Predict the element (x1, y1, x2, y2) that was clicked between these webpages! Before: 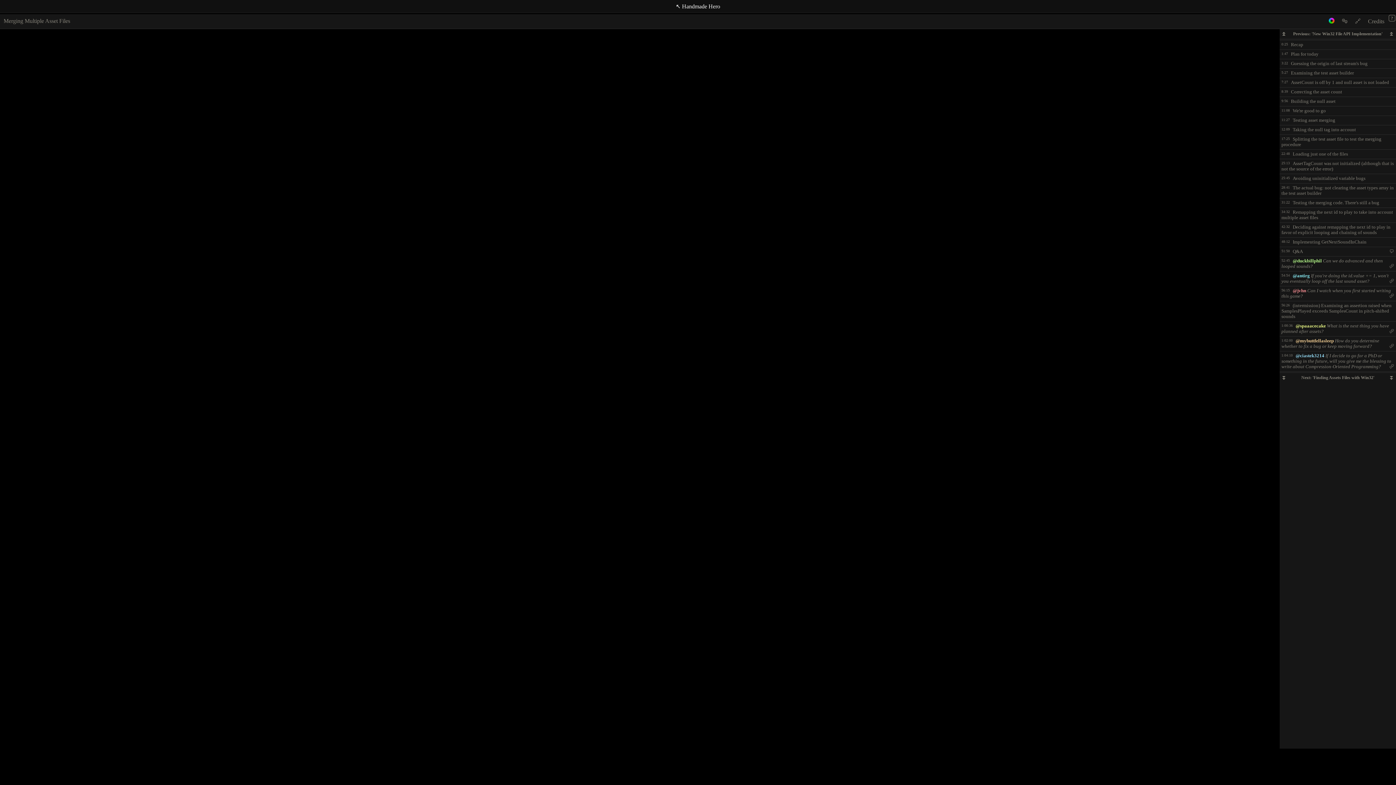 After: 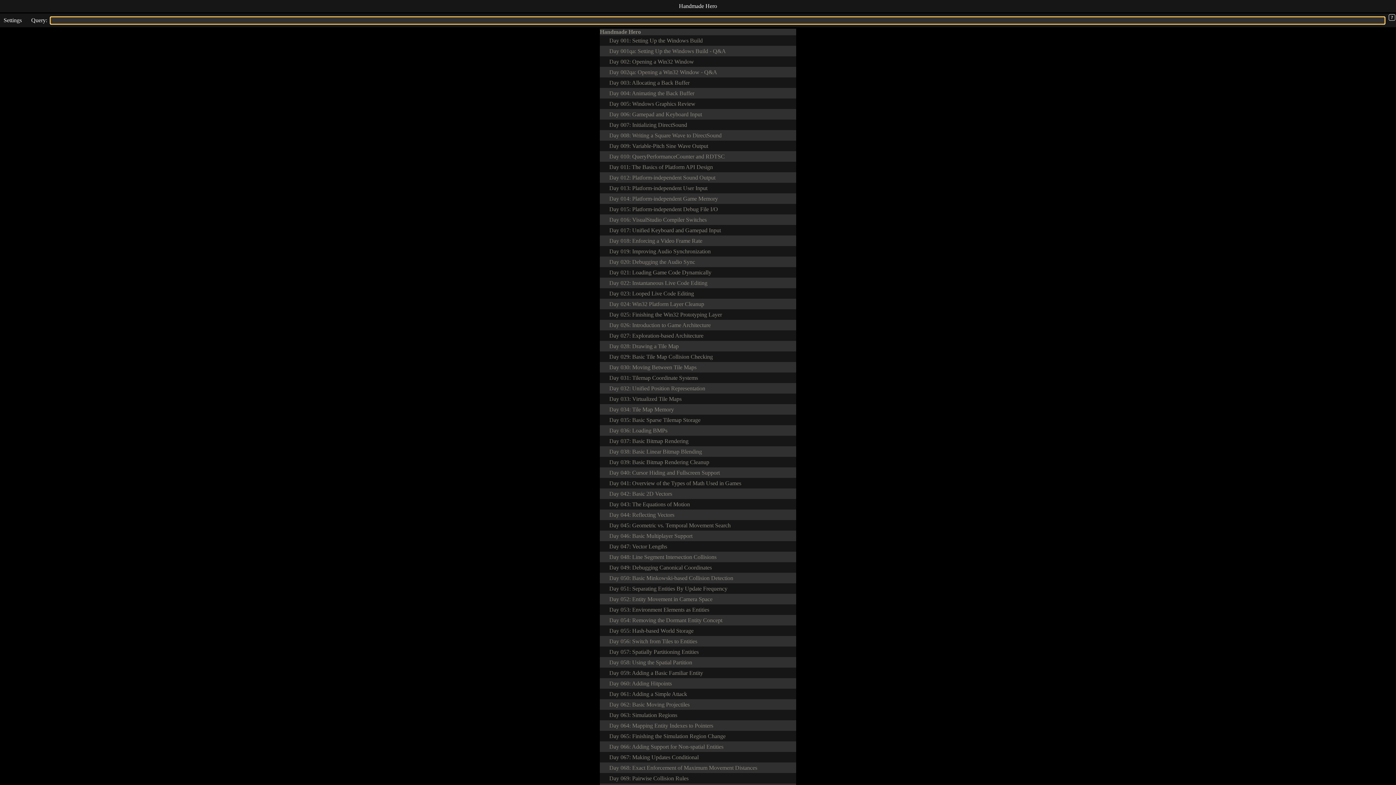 Action: label: ↖ Handmade Hero bbox: (0, 0, 1396, 13)